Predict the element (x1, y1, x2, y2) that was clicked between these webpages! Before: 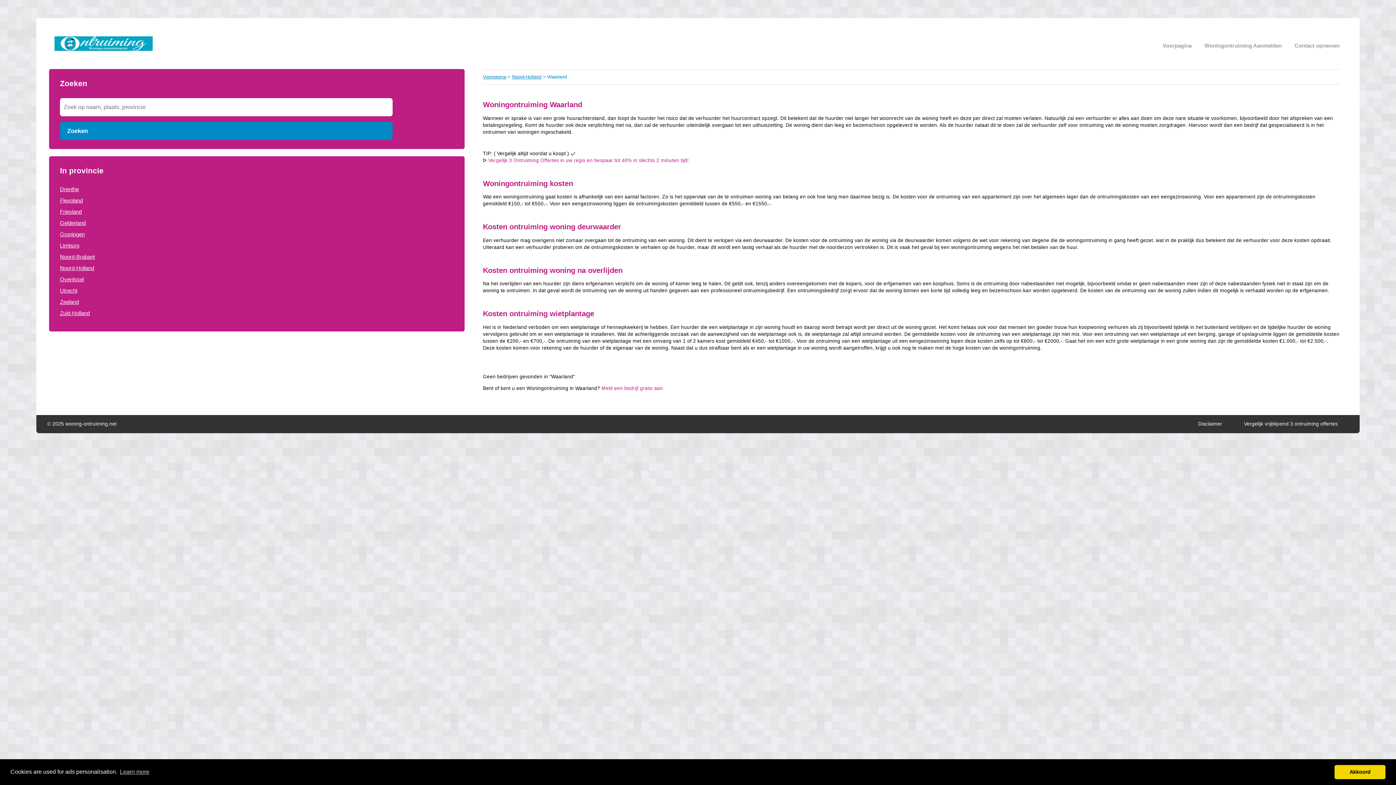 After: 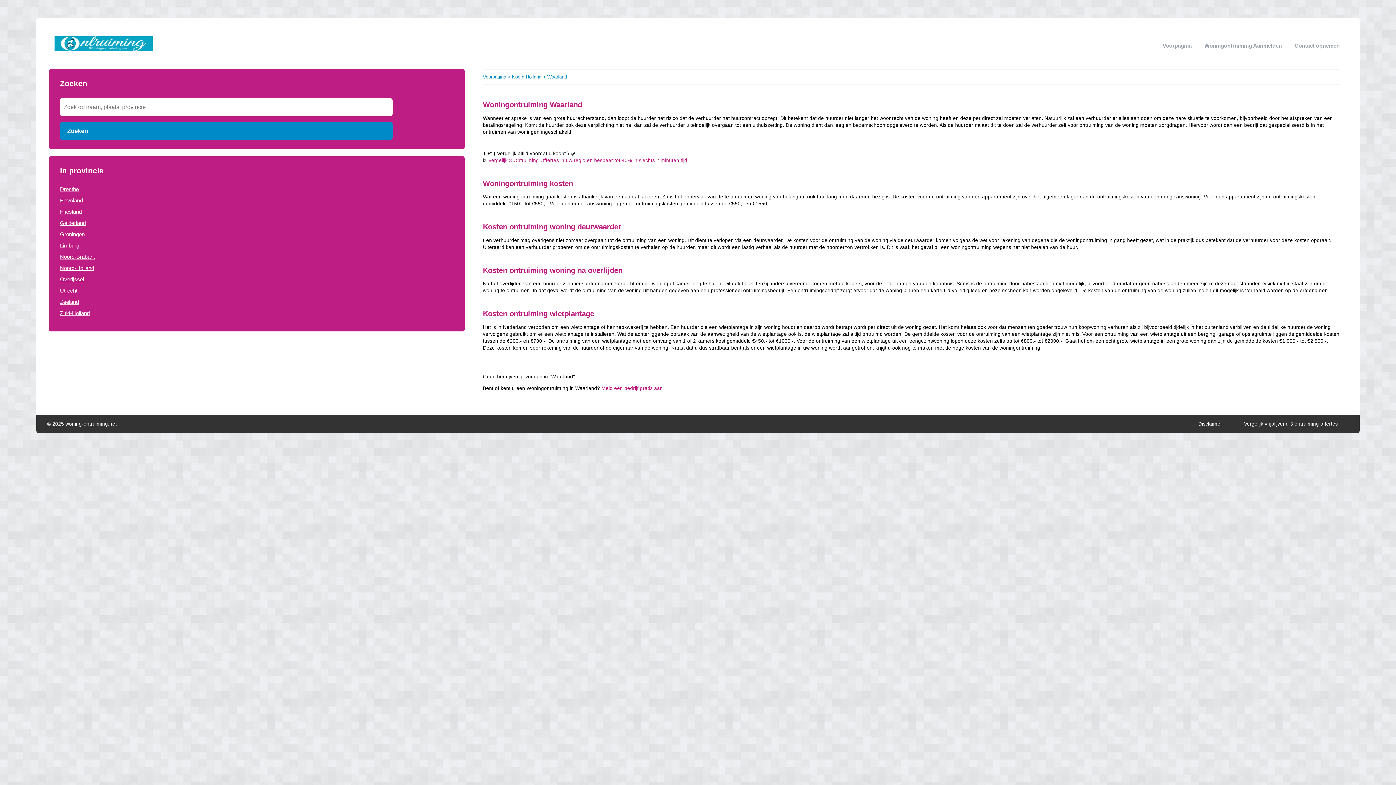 Action: label: dismiss cookie message bbox: (1334, 765, 1385, 779)